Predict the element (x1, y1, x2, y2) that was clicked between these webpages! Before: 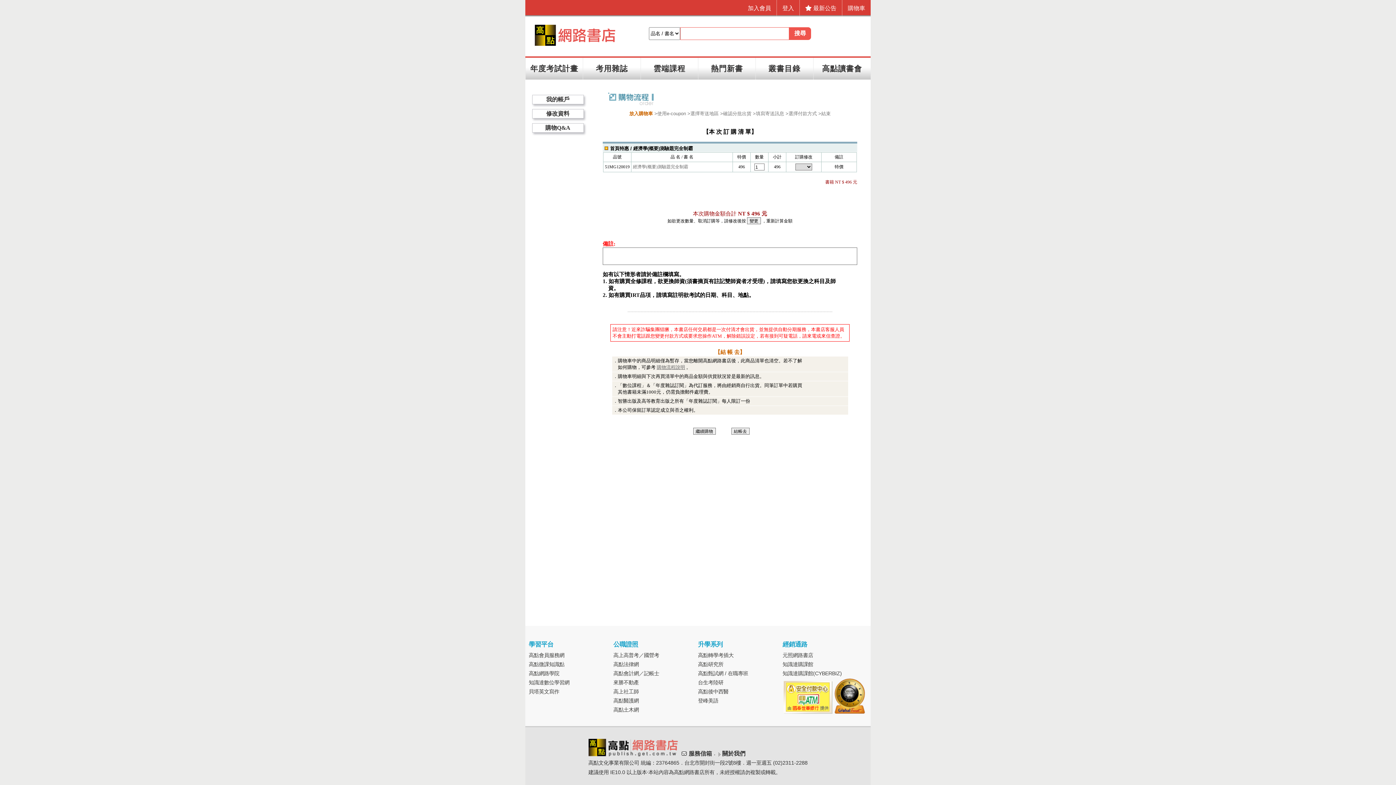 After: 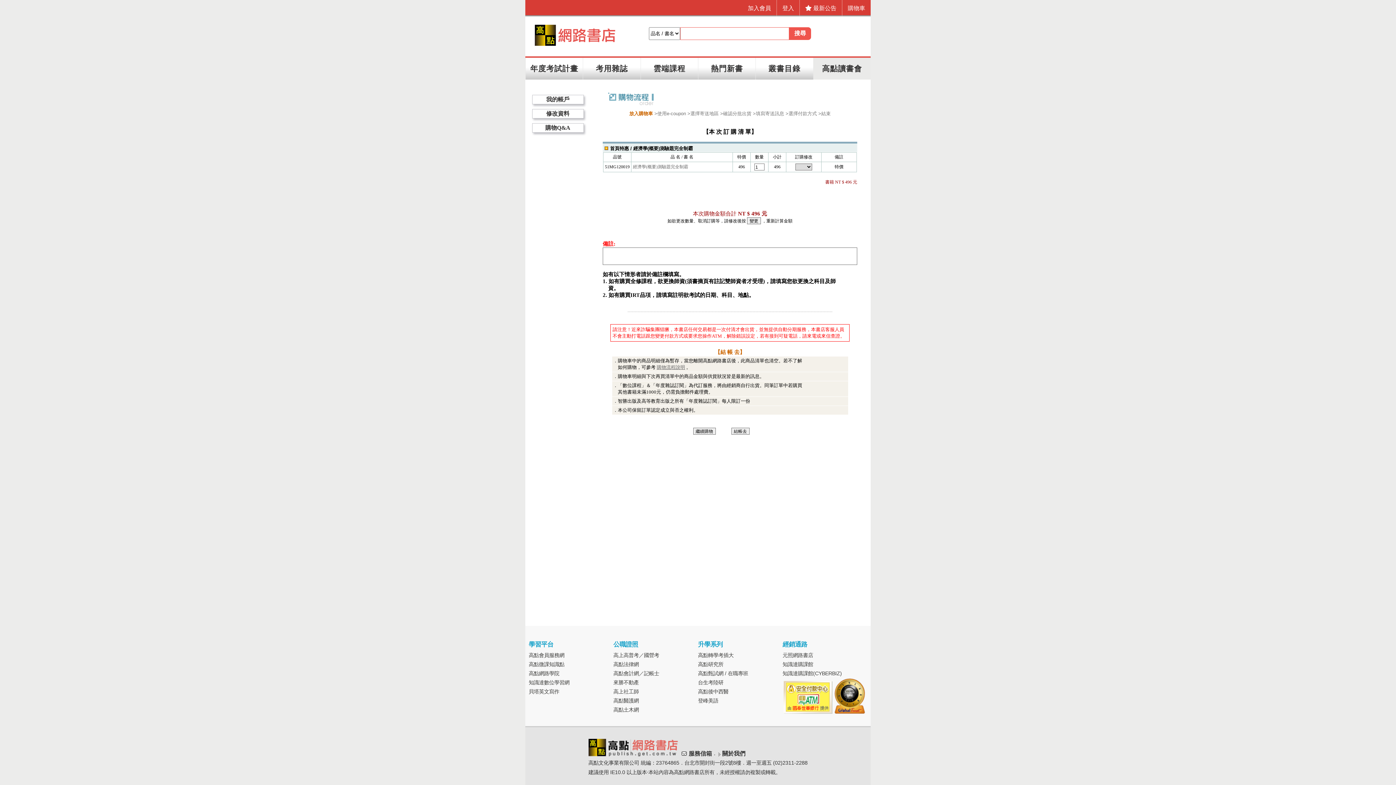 Action: label: 高點讀書會 bbox: (813, 57, 870, 79)